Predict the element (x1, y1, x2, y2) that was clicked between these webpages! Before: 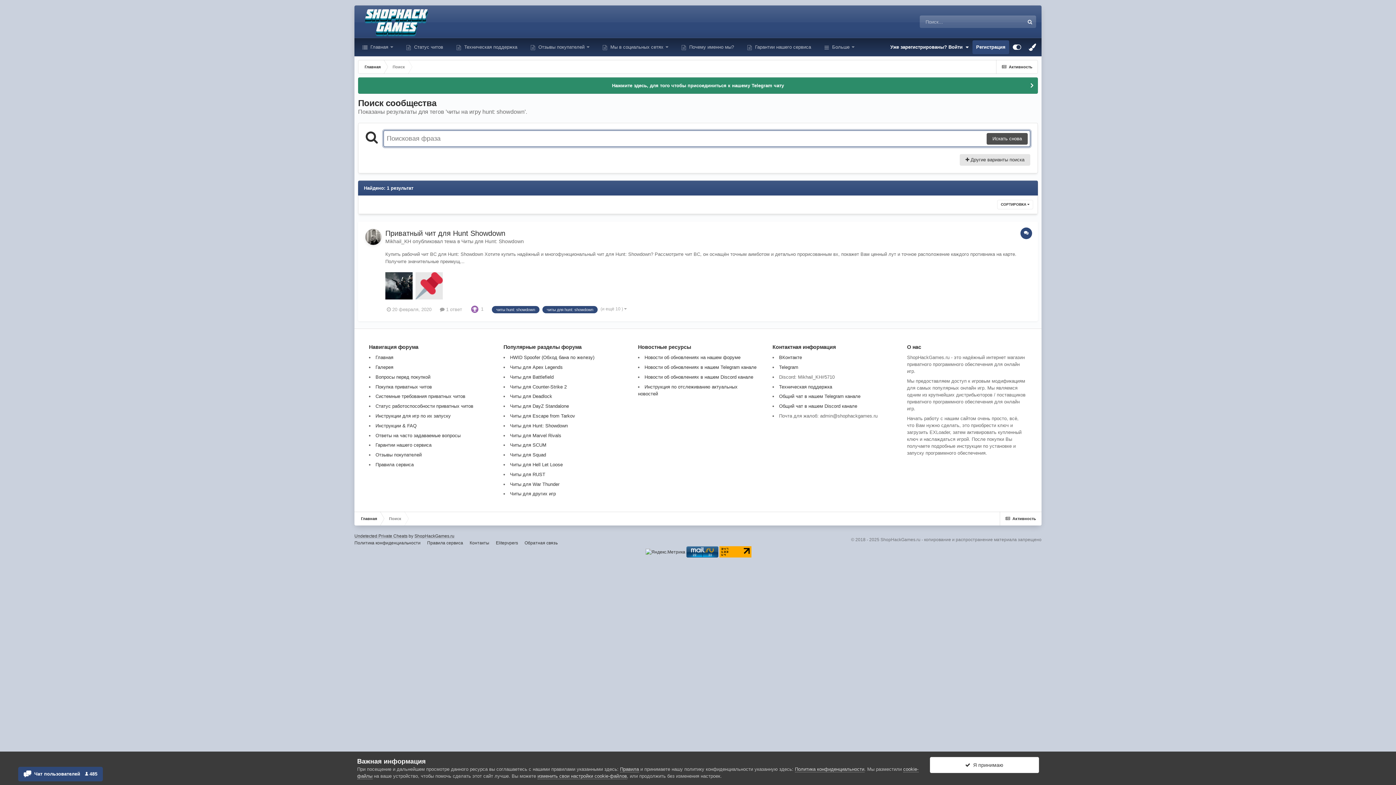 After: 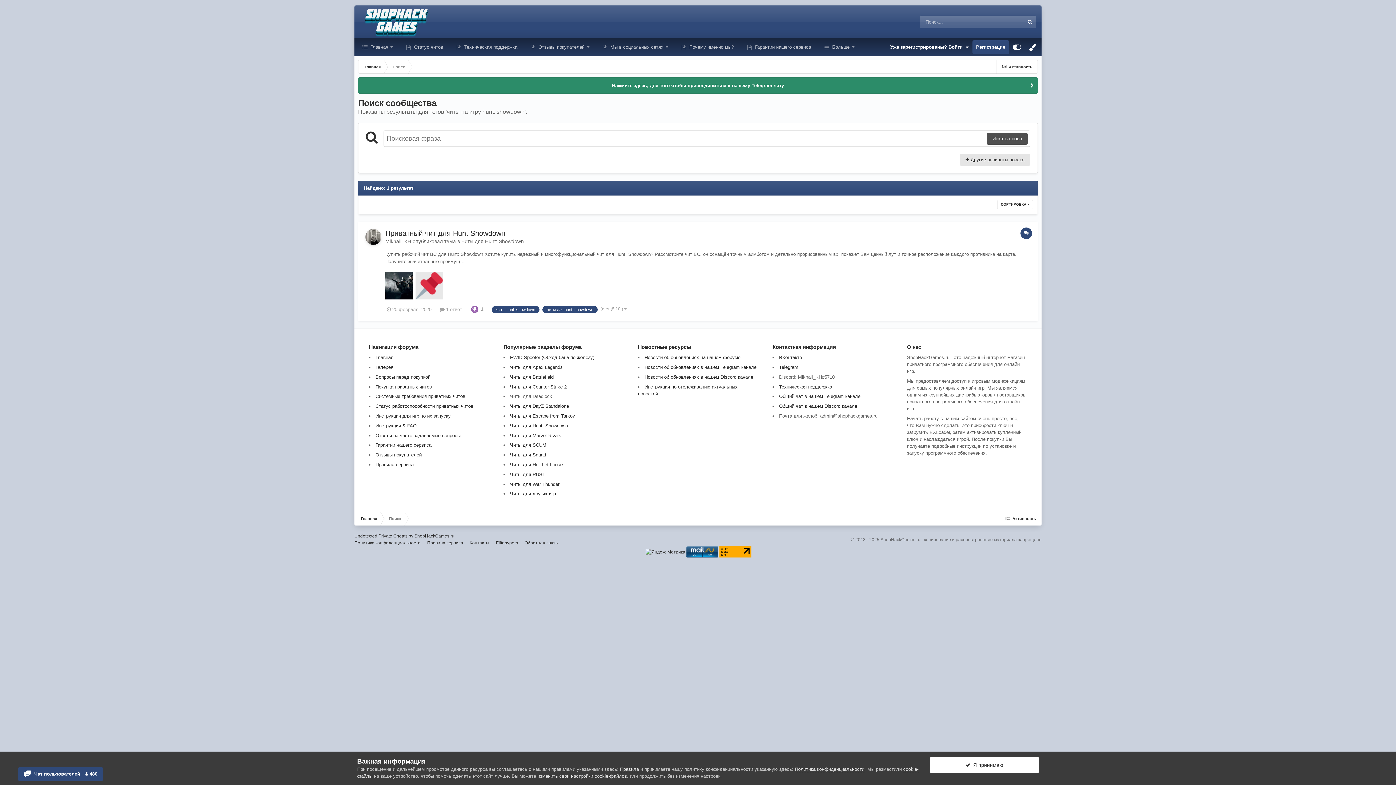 Action: label: Читы для Deadlock bbox: (510, 393, 552, 399)